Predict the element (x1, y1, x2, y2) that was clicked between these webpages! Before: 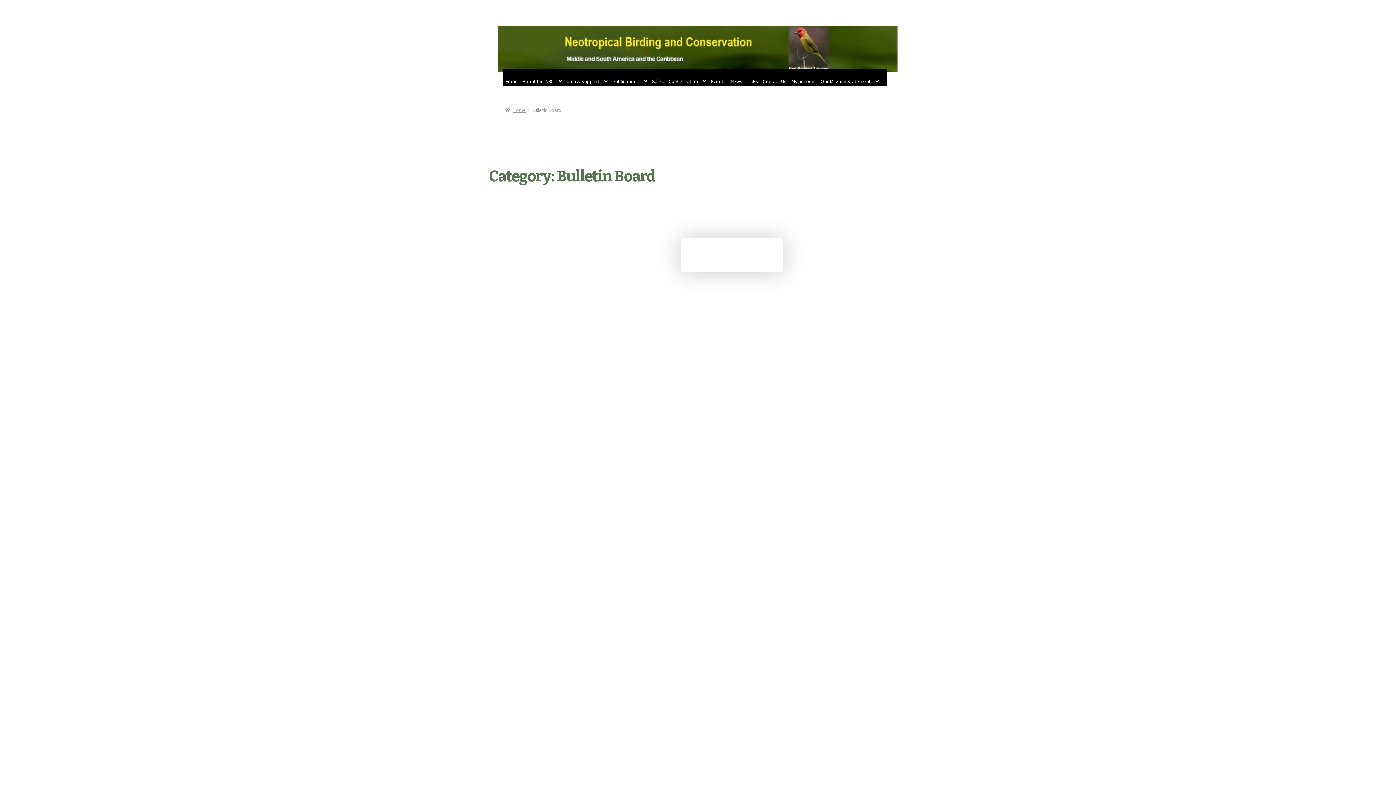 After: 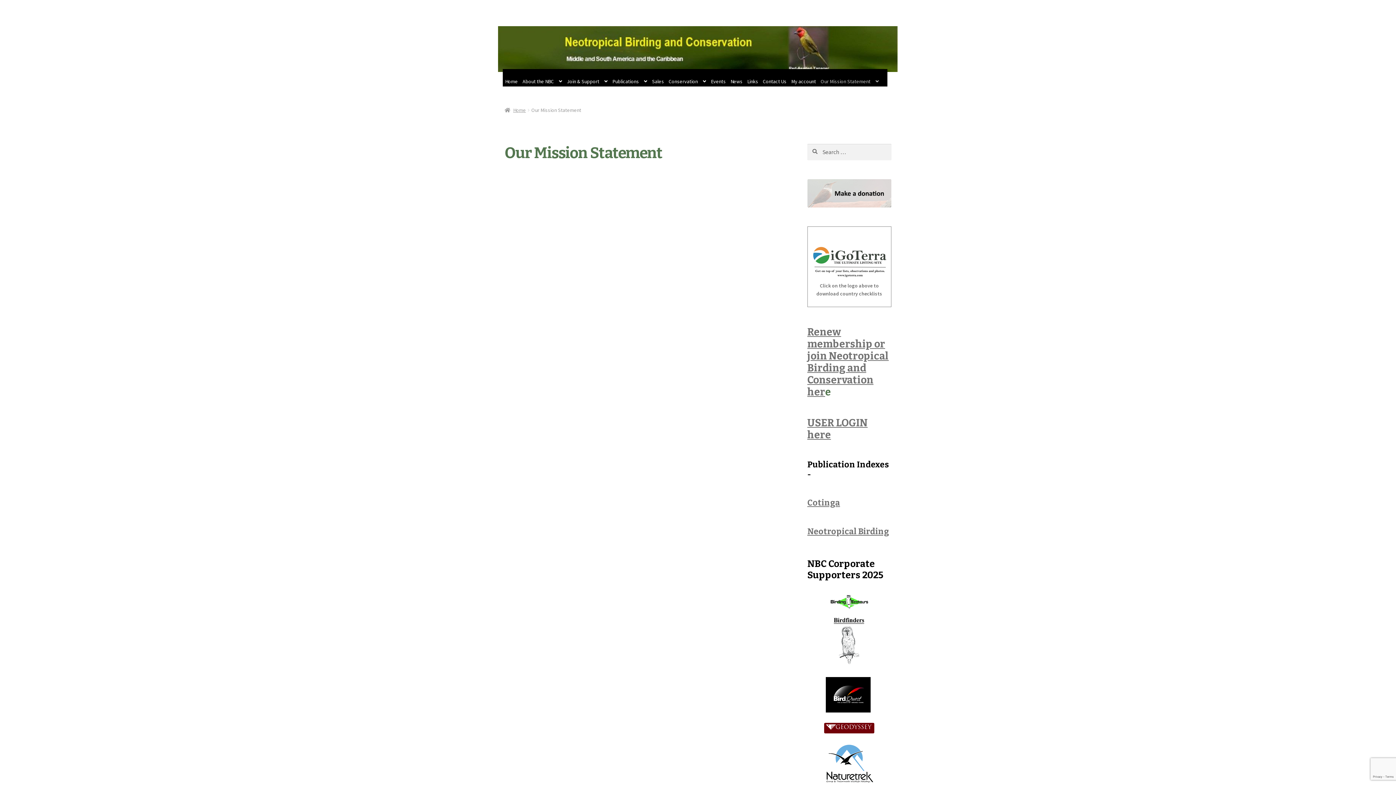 Action: label: Our Mission Statement bbox: (819, 69, 880, 85)